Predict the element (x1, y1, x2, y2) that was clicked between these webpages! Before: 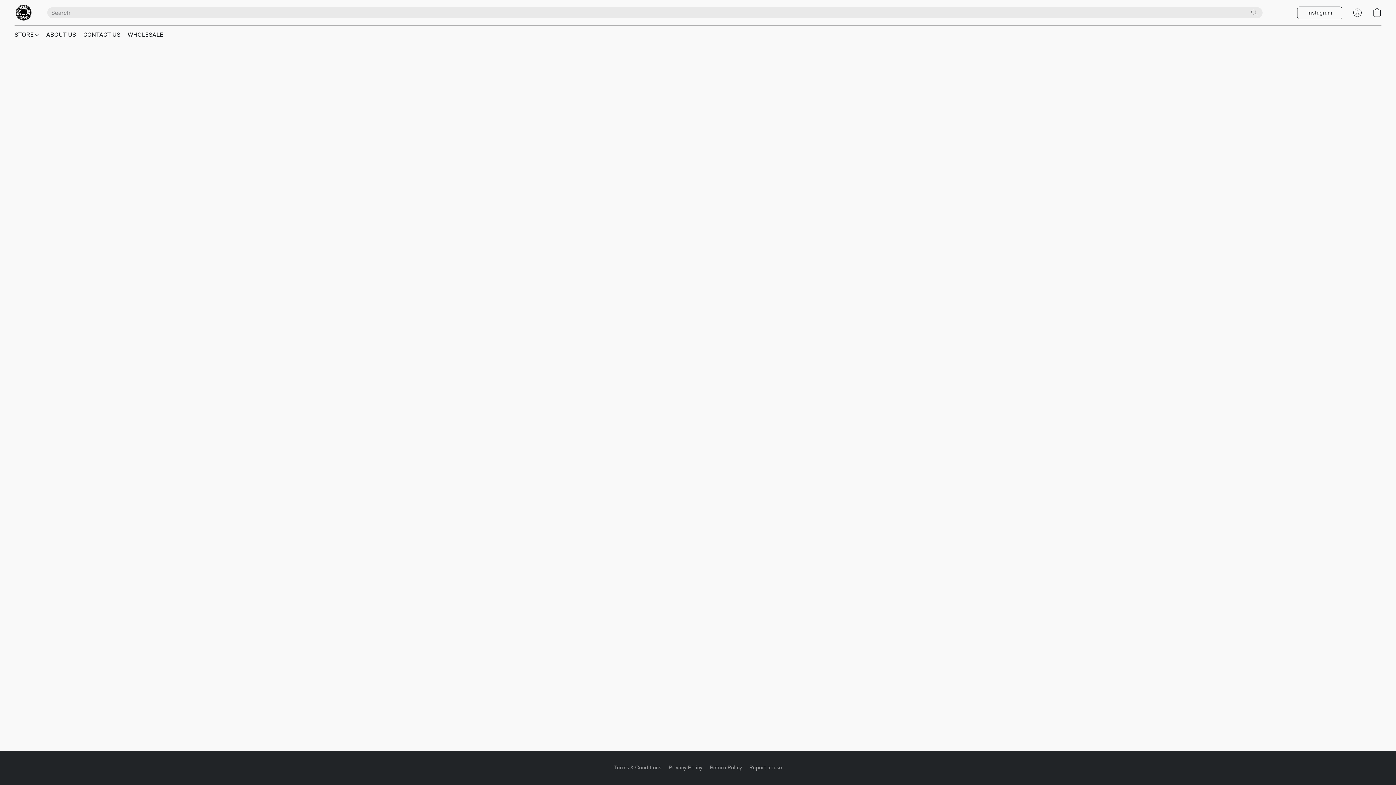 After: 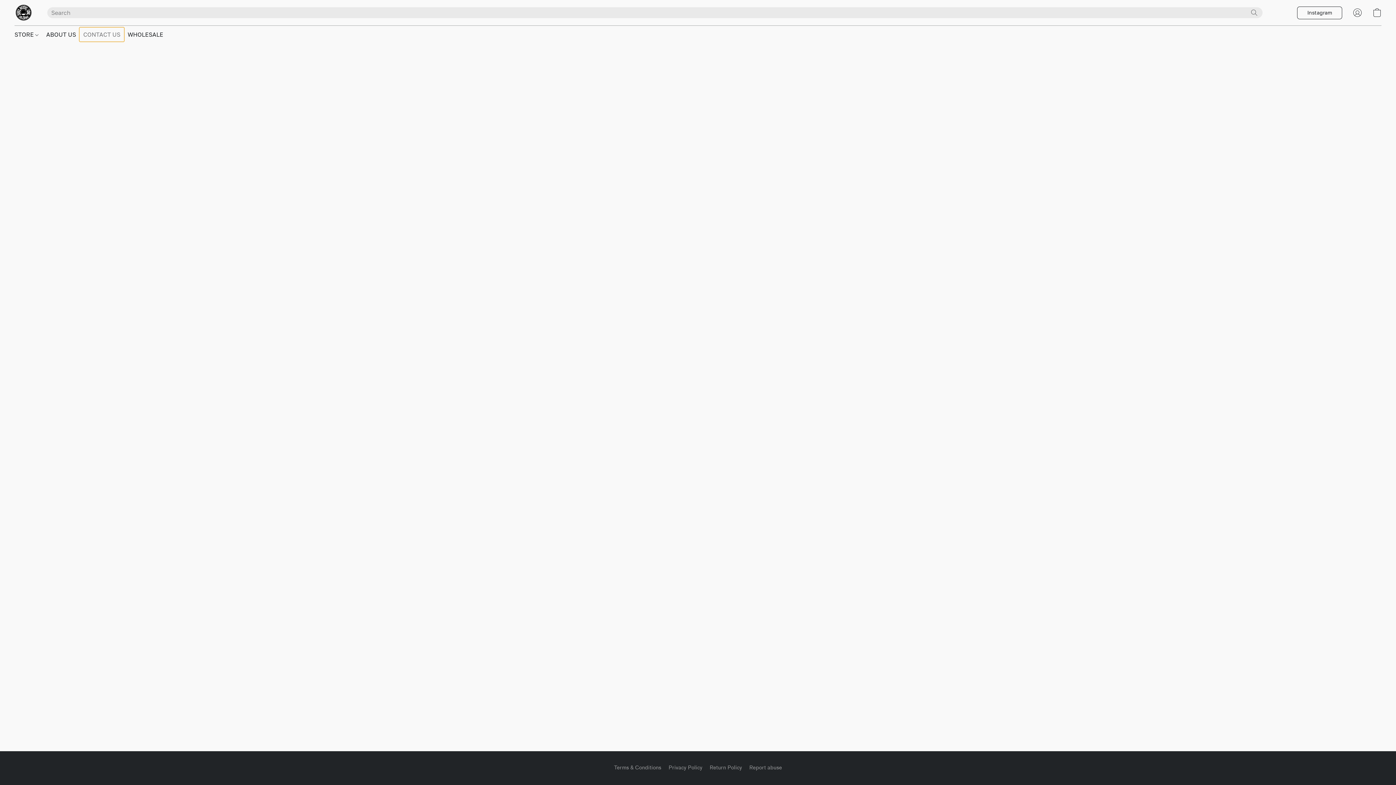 Action: label: CONTACT US bbox: (79, 27, 124, 41)